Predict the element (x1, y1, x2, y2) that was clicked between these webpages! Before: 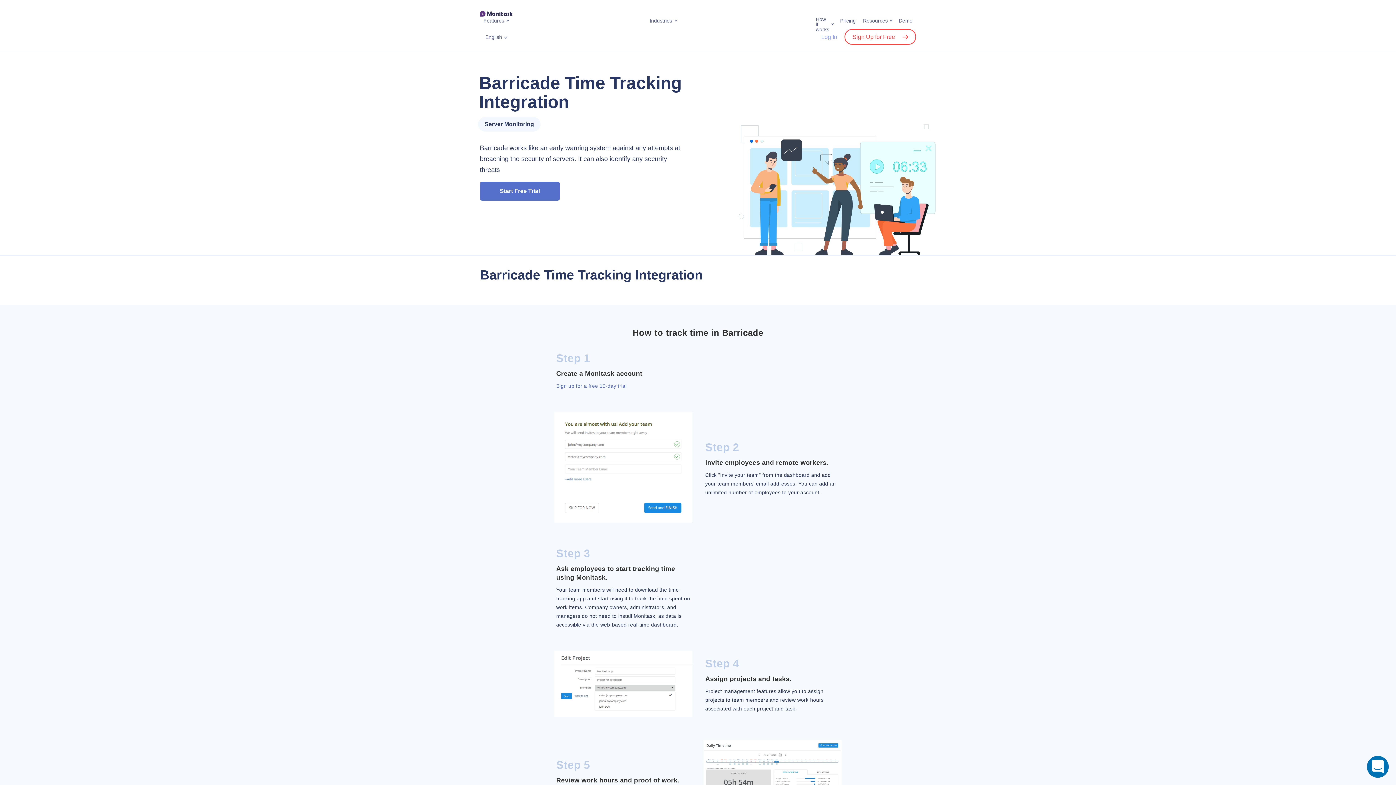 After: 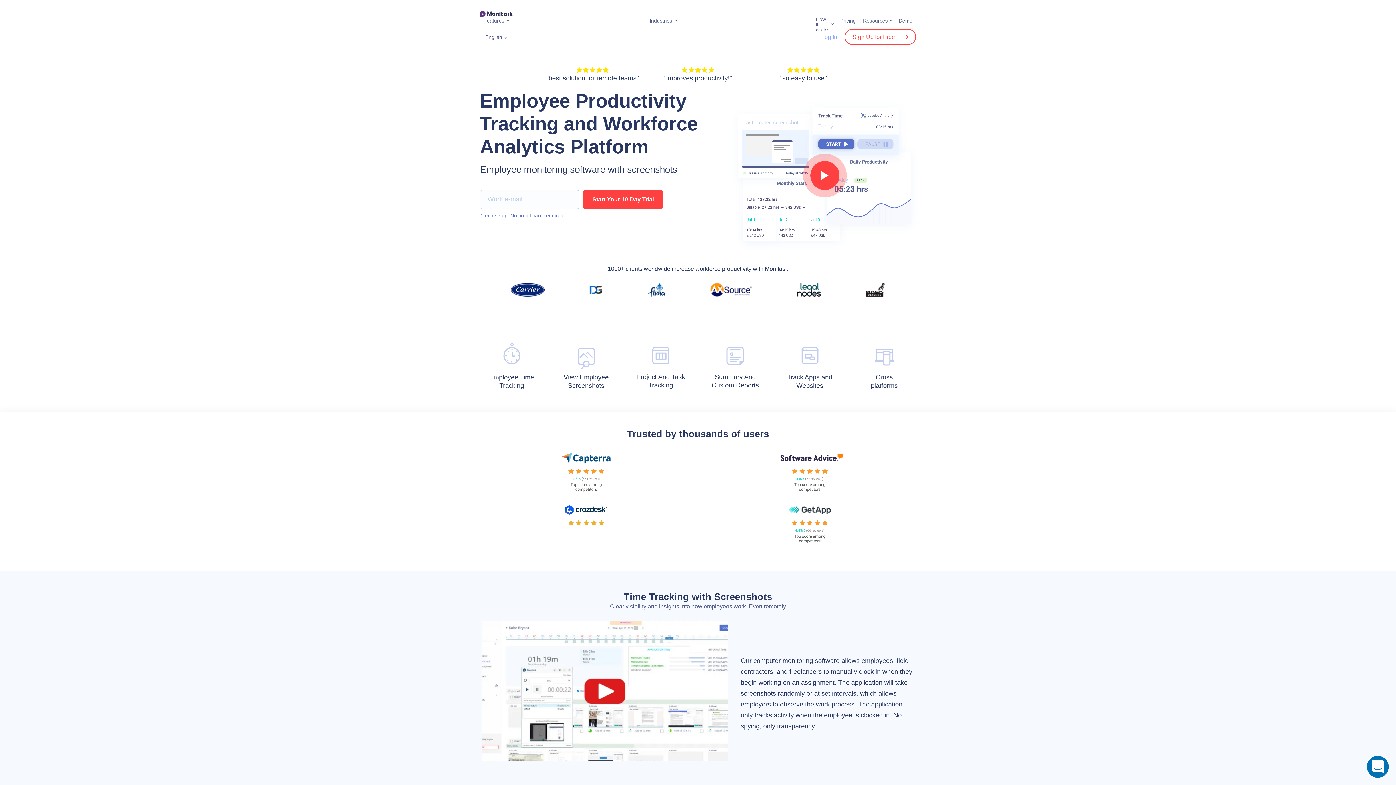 Action: bbox: (480, 10, 520, 16)